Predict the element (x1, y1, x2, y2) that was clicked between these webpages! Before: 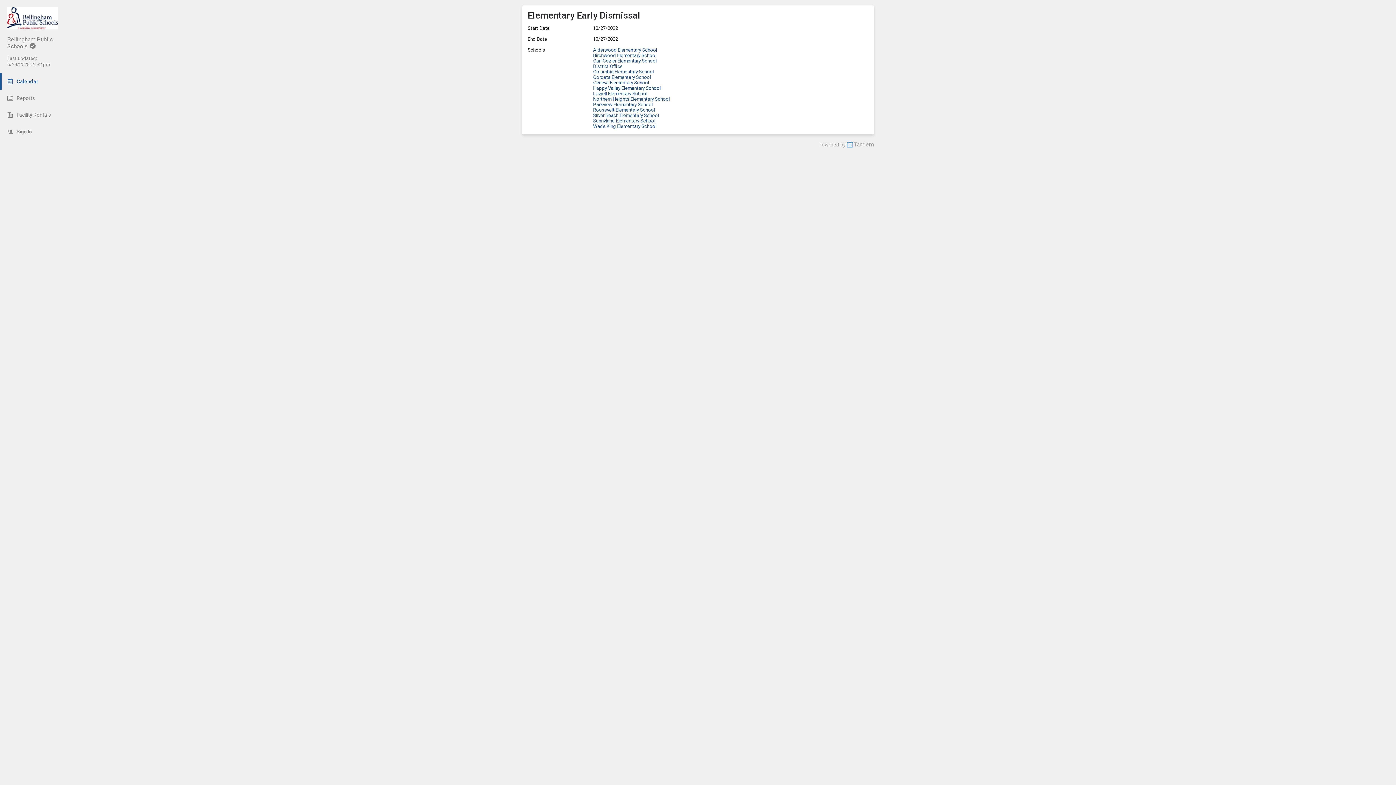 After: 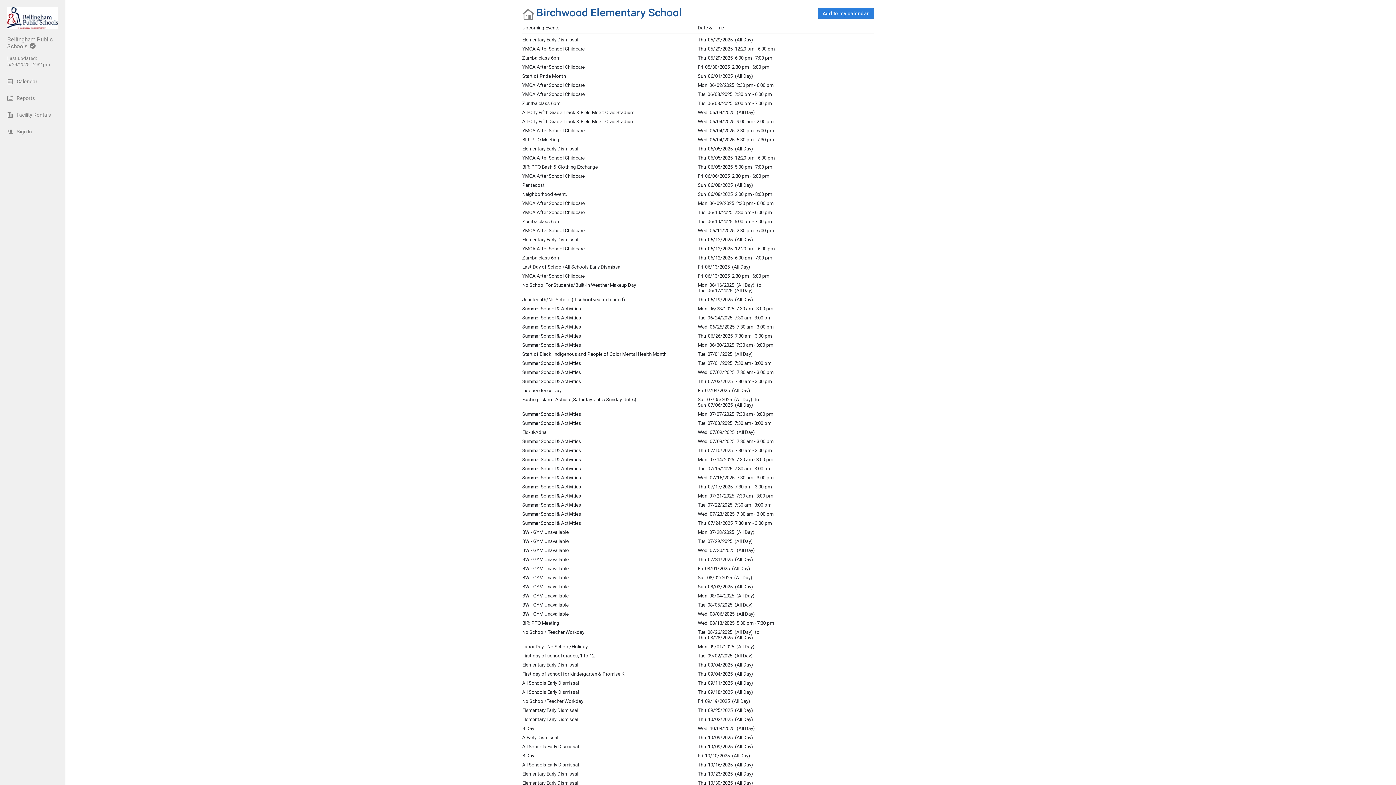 Action: bbox: (593, 52, 656, 58) label: Birchwood Elementary School